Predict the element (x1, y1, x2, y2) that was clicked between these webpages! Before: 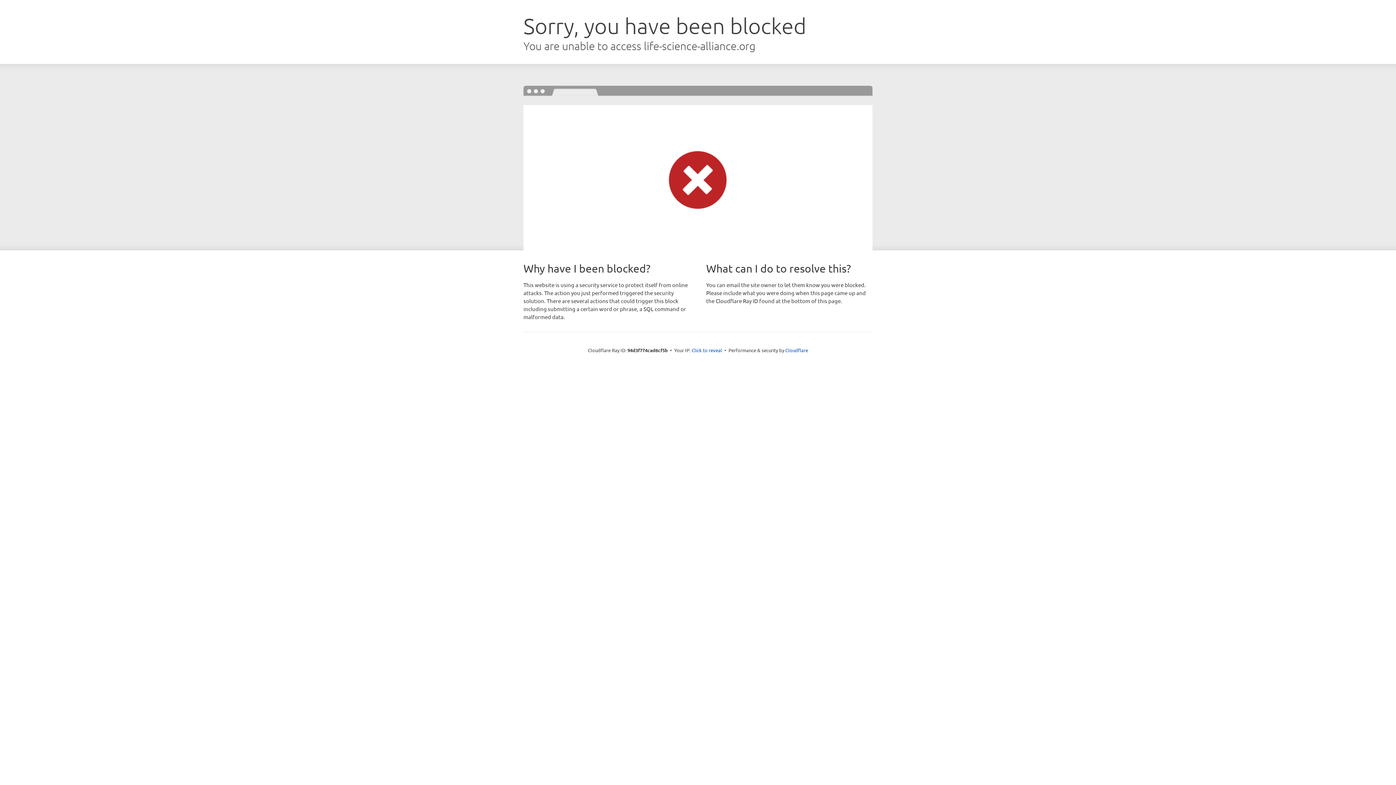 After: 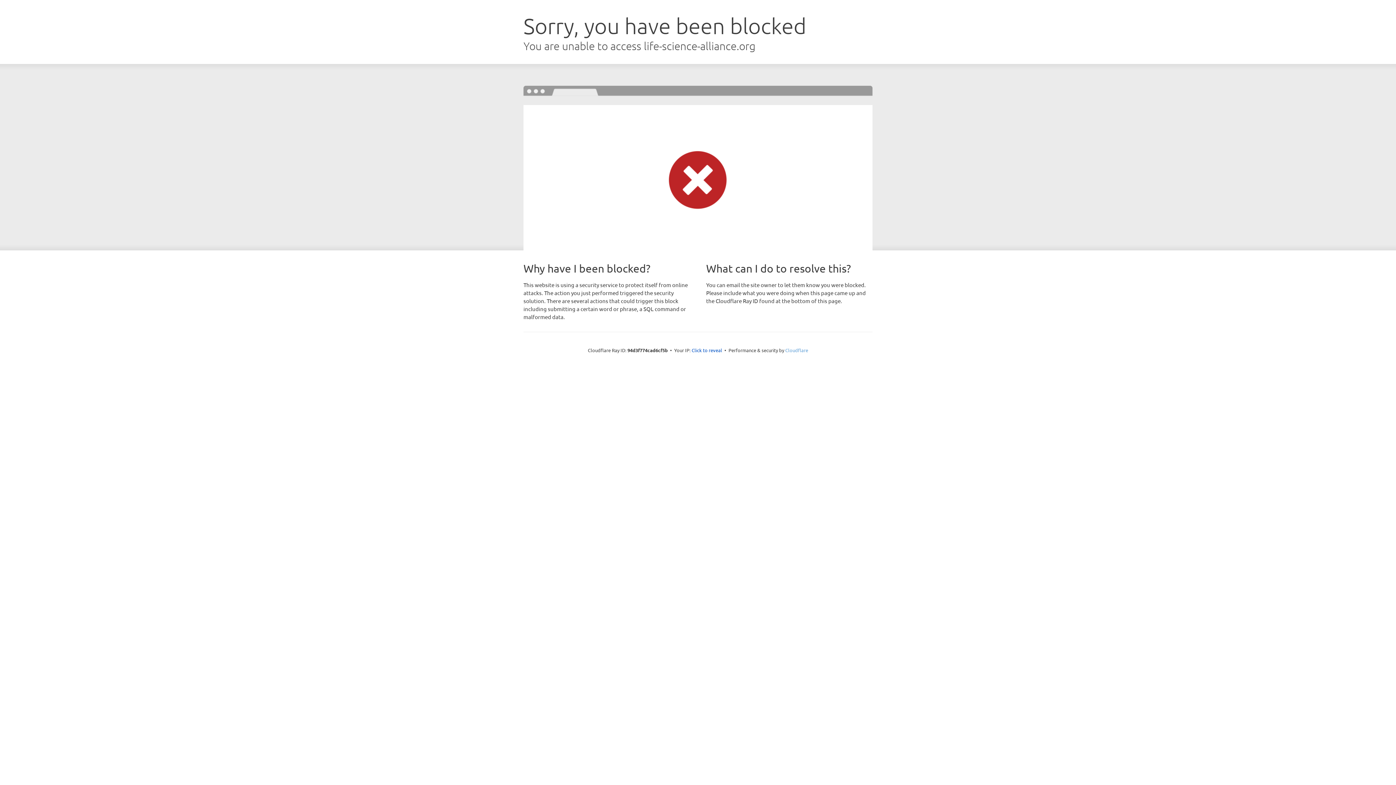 Action: bbox: (785, 347, 808, 353) label: Cloudflare